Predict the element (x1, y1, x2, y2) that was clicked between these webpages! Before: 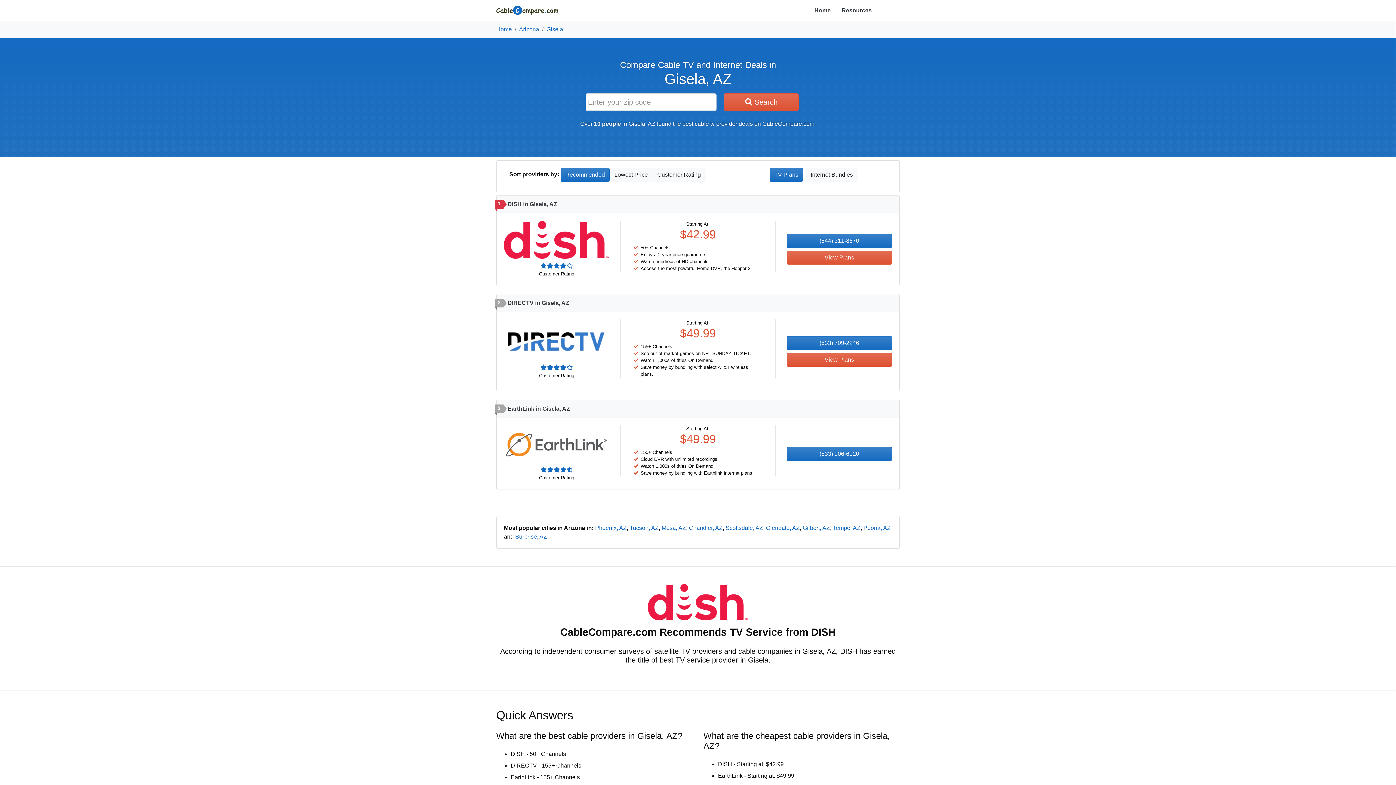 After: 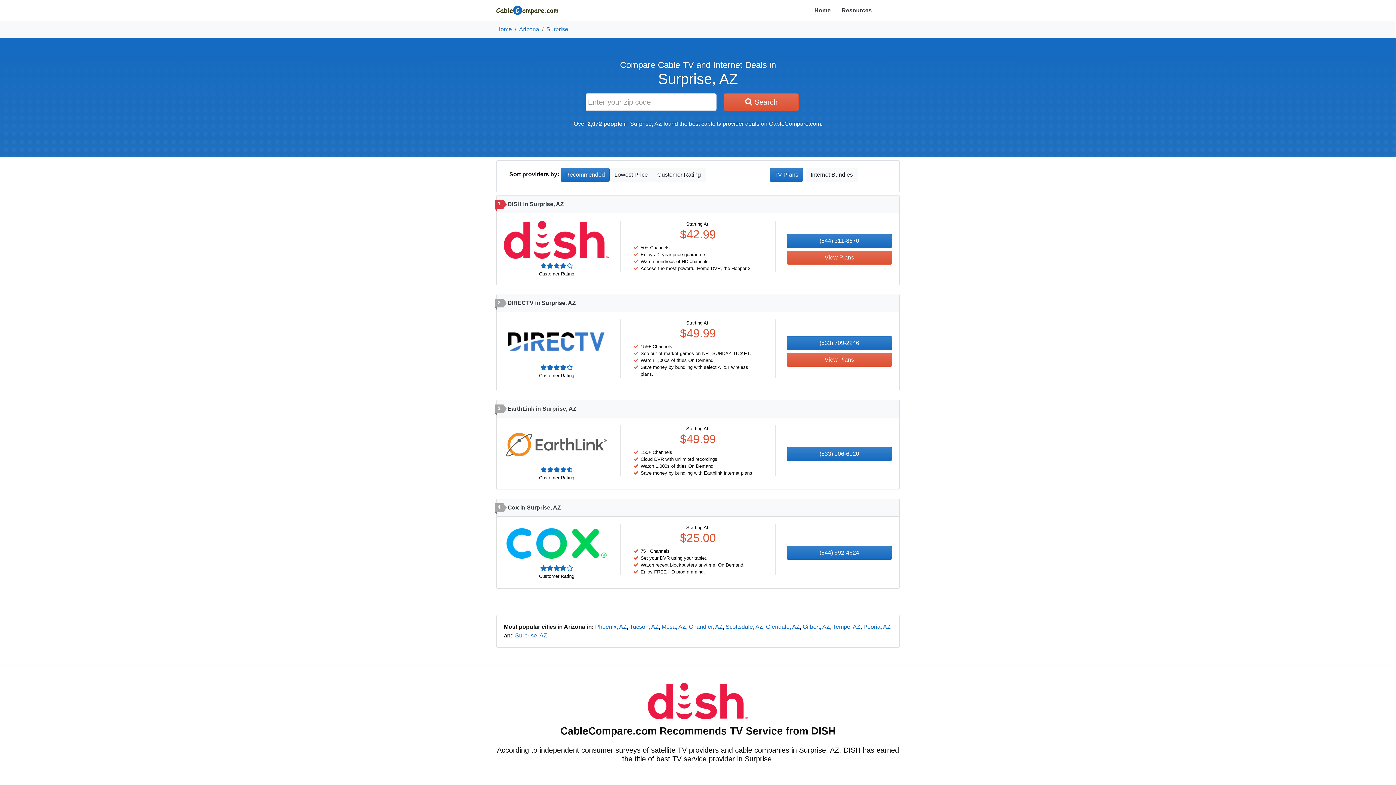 Action: bbox: (515, 533, 547, 540) label: Surprise, AZ